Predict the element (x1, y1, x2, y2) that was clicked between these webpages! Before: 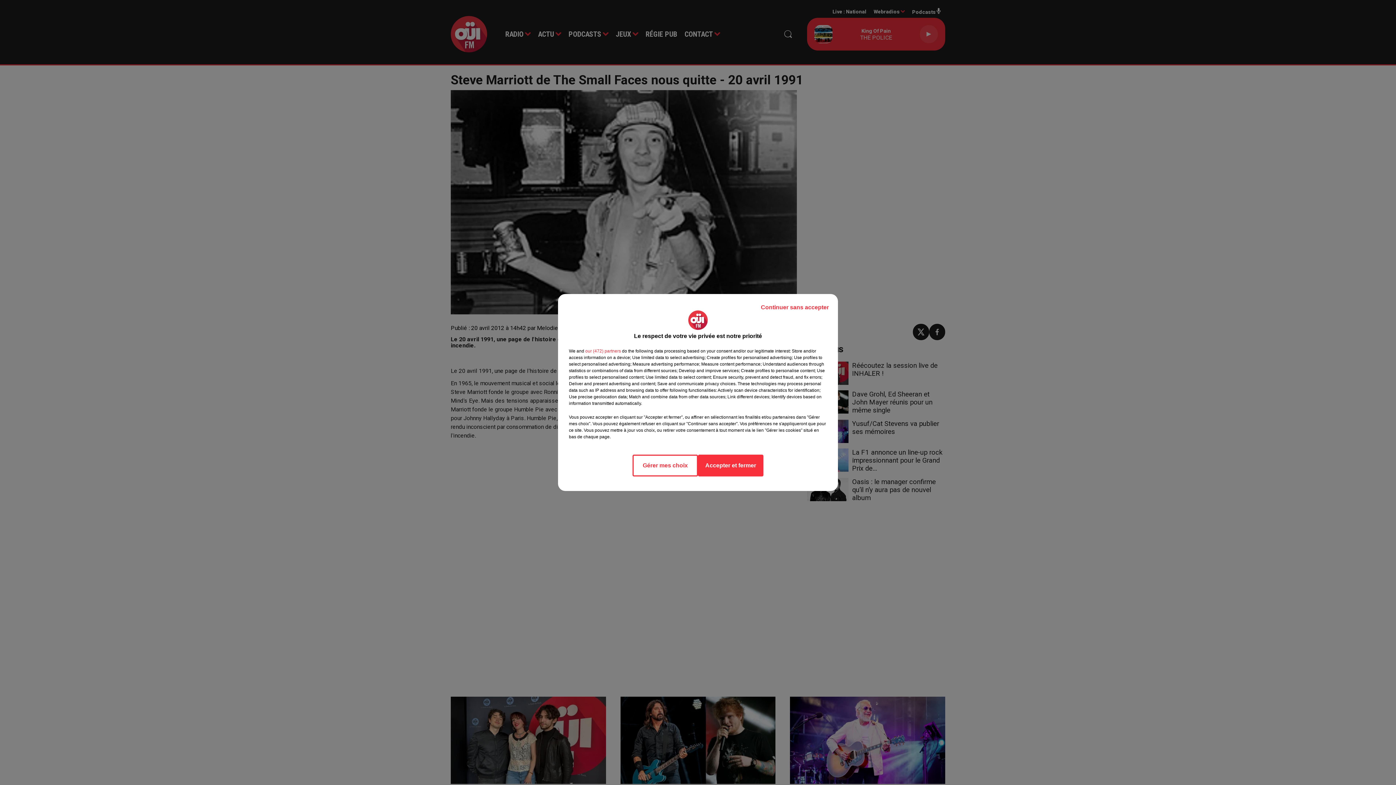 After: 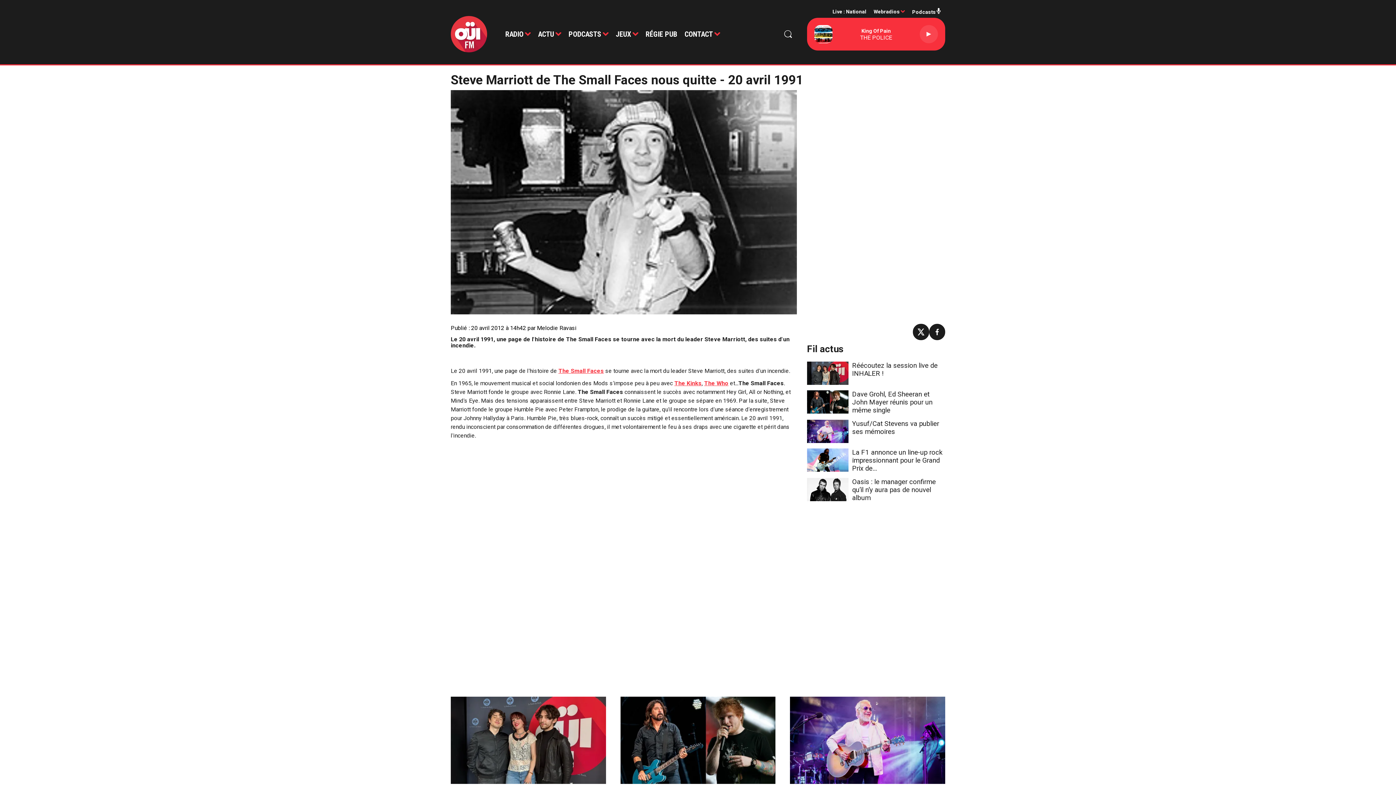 Action: label: Continuer sans accepter bbox: (755, 297, 834, 317)